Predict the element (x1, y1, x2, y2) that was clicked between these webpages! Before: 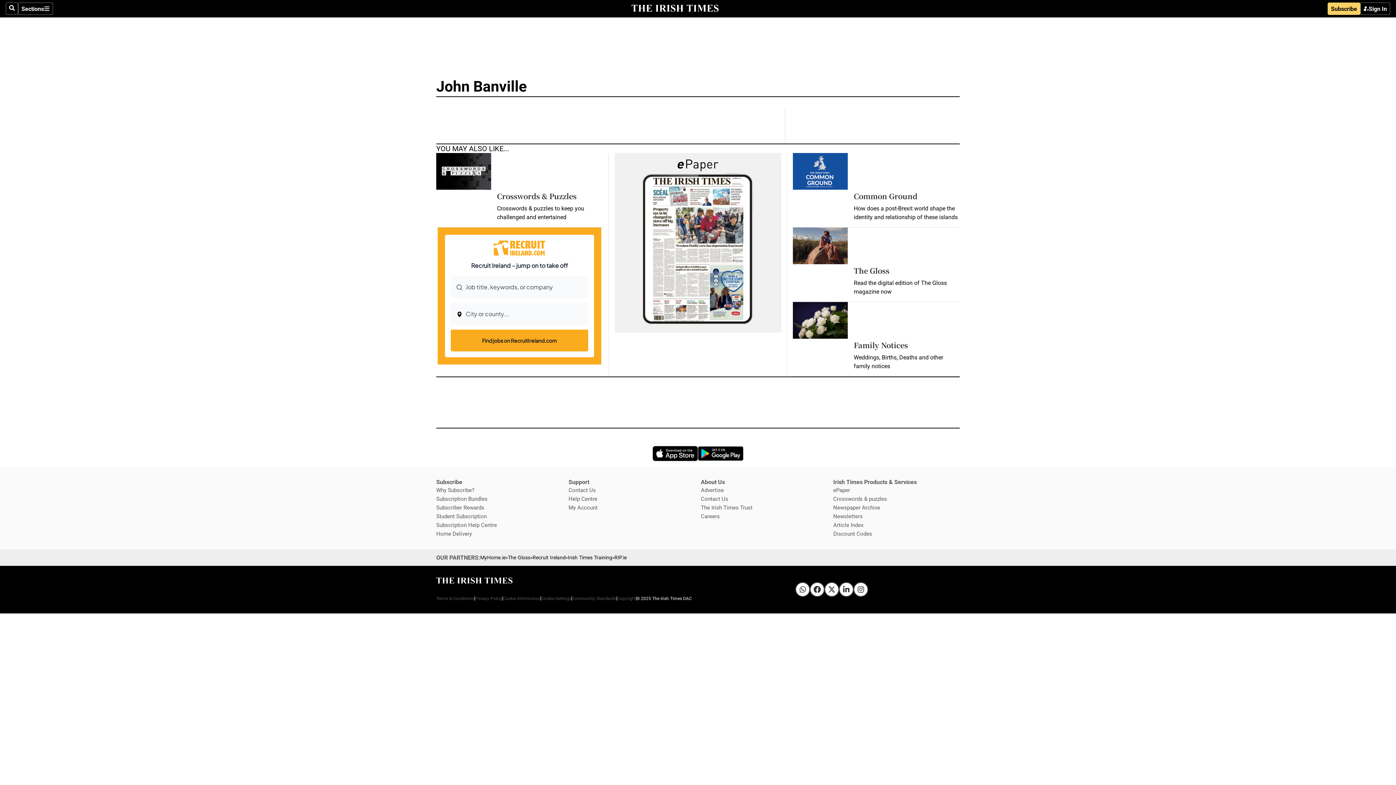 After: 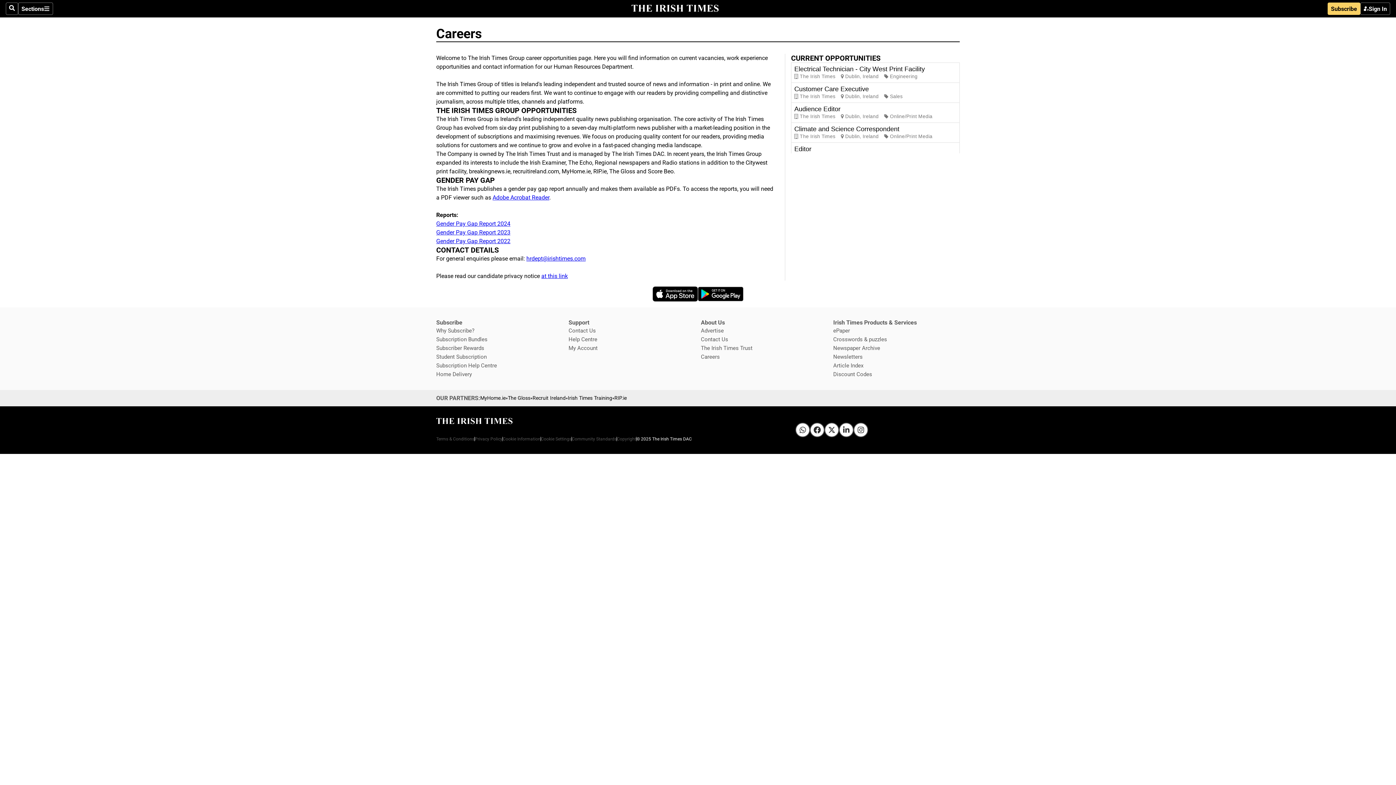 Action: bbox: (701, 513, 720, 519) label: Careers